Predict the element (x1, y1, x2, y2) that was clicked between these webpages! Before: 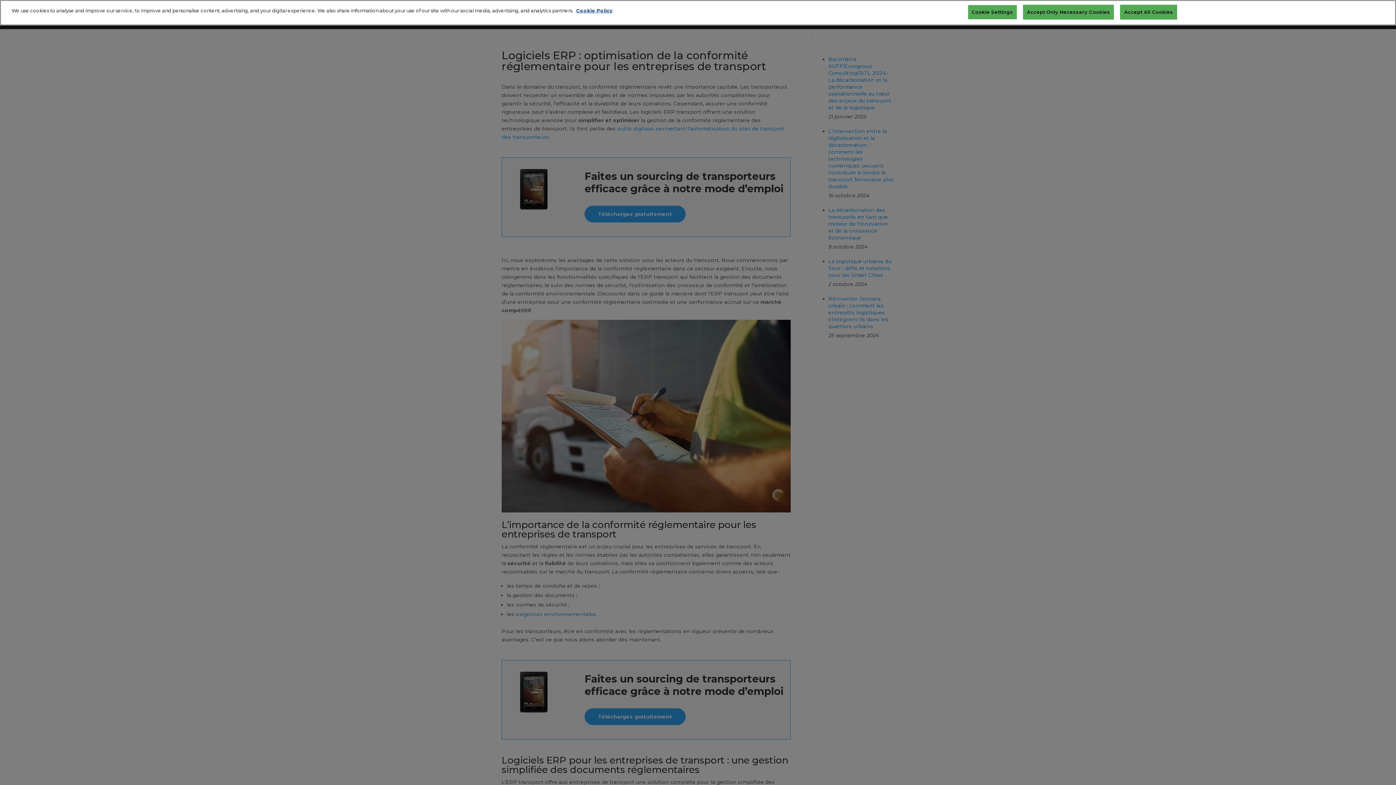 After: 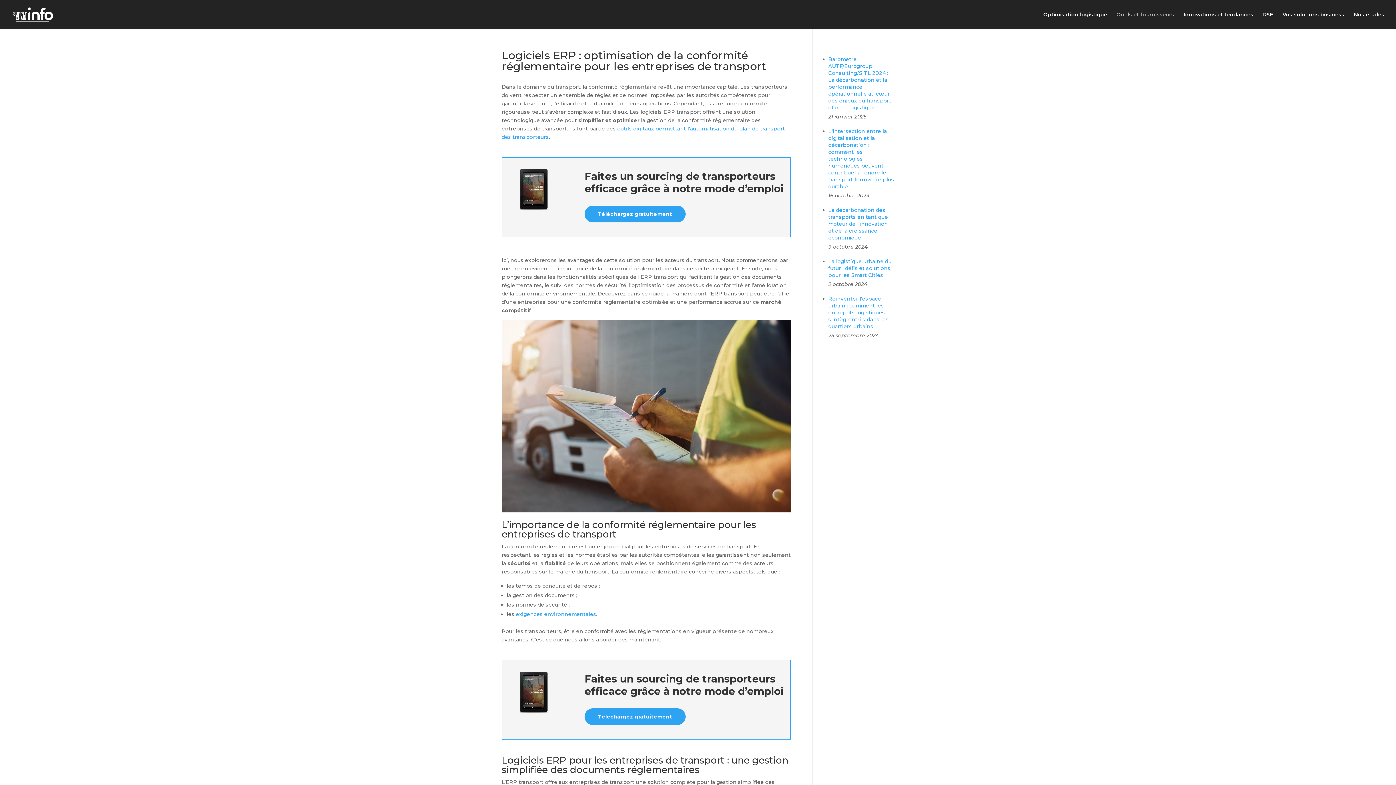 Action: label: Accept All Cookies bbox: (1120, 4, 1177, 19)